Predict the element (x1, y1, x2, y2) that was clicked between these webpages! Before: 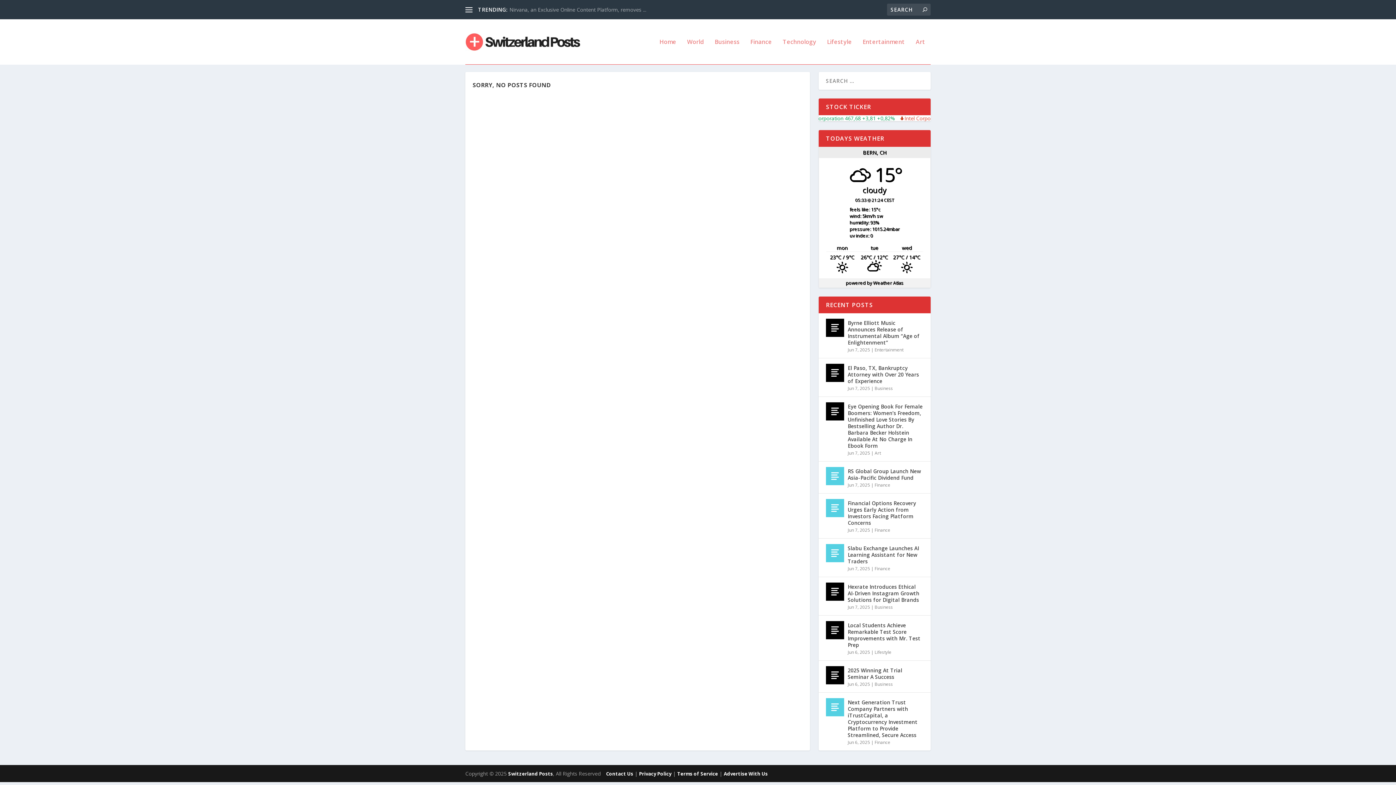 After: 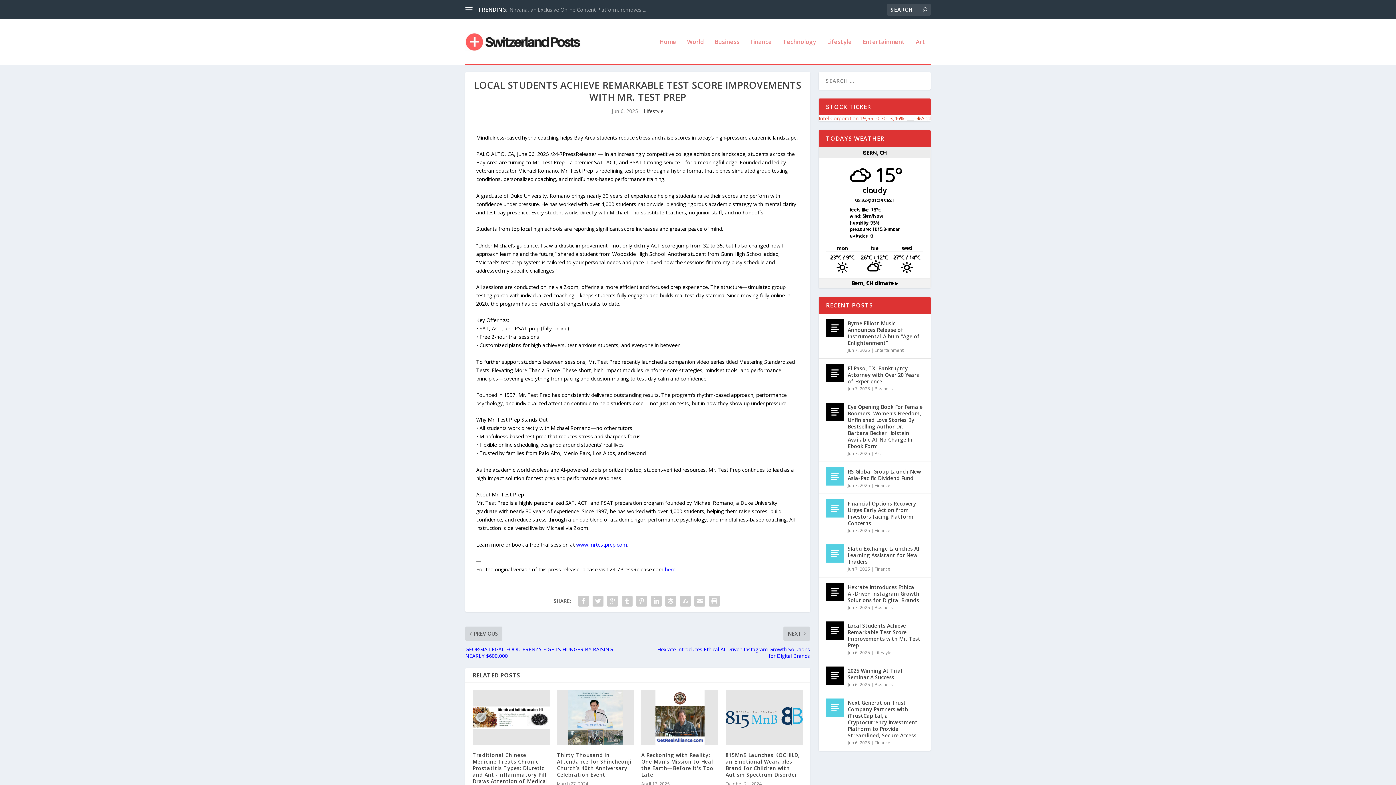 Action: label: Local Students Achieve Remarkable Test Score Improvements with Mr. Test Prep bbox: (848, 621, 923, 649)